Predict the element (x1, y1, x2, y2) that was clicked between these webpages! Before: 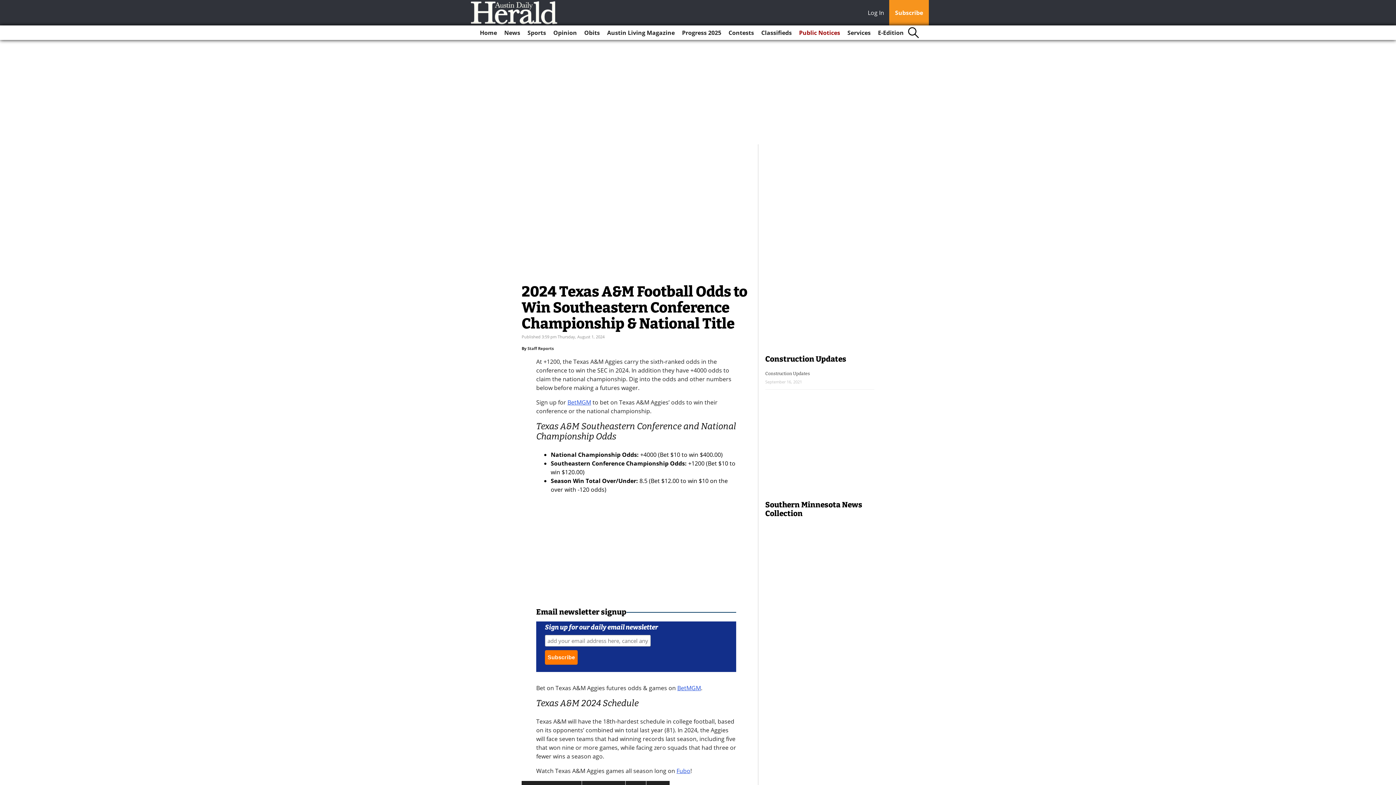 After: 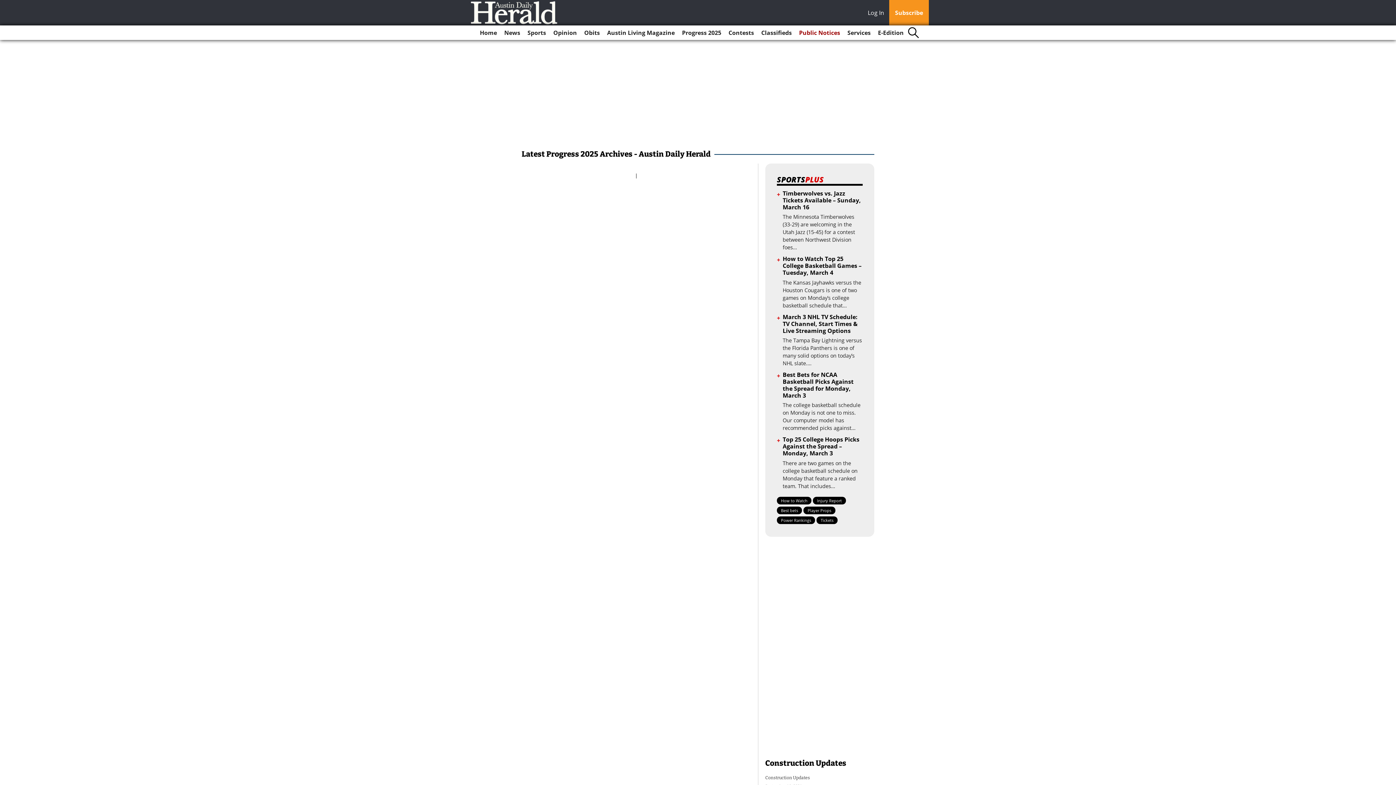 Action: bbox: (679, 25, 724, 40) label: Progress 2025